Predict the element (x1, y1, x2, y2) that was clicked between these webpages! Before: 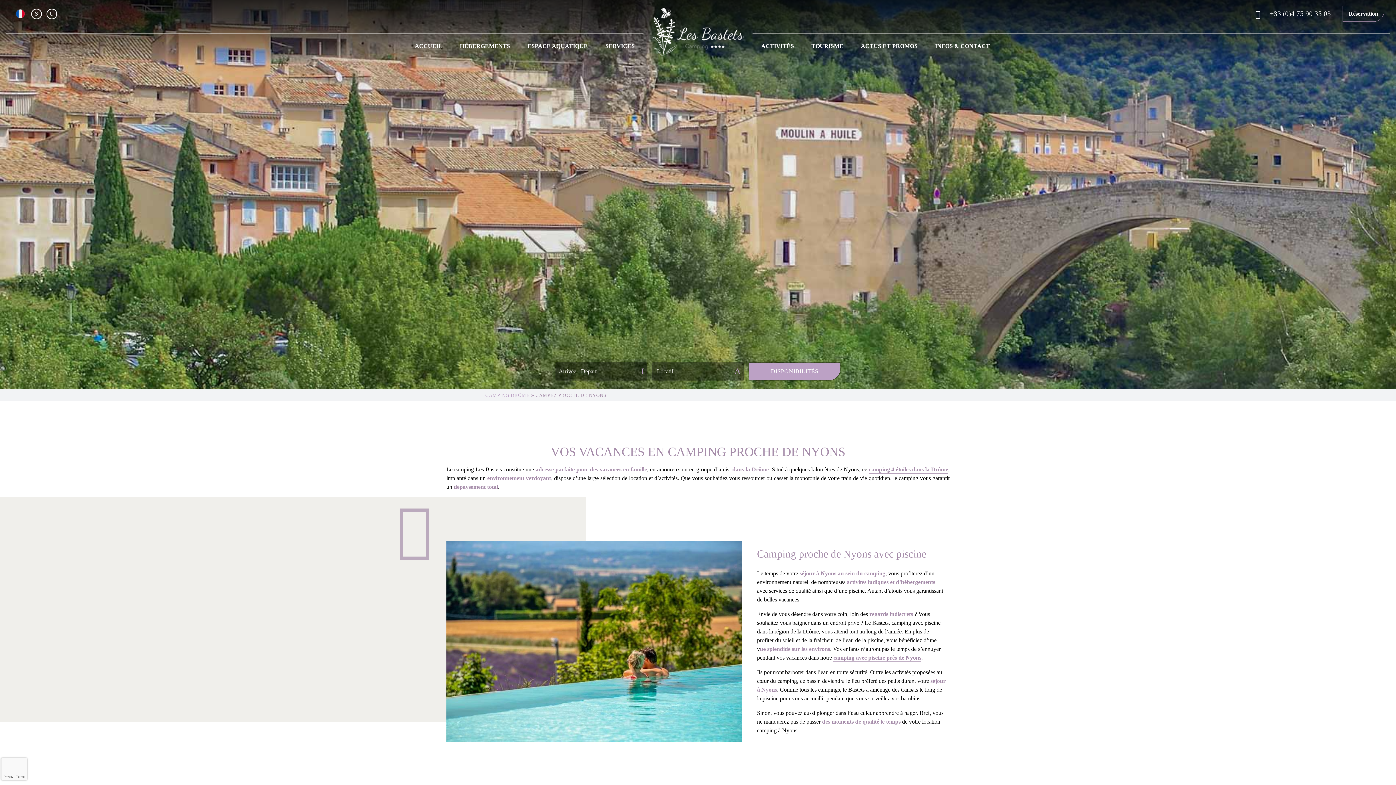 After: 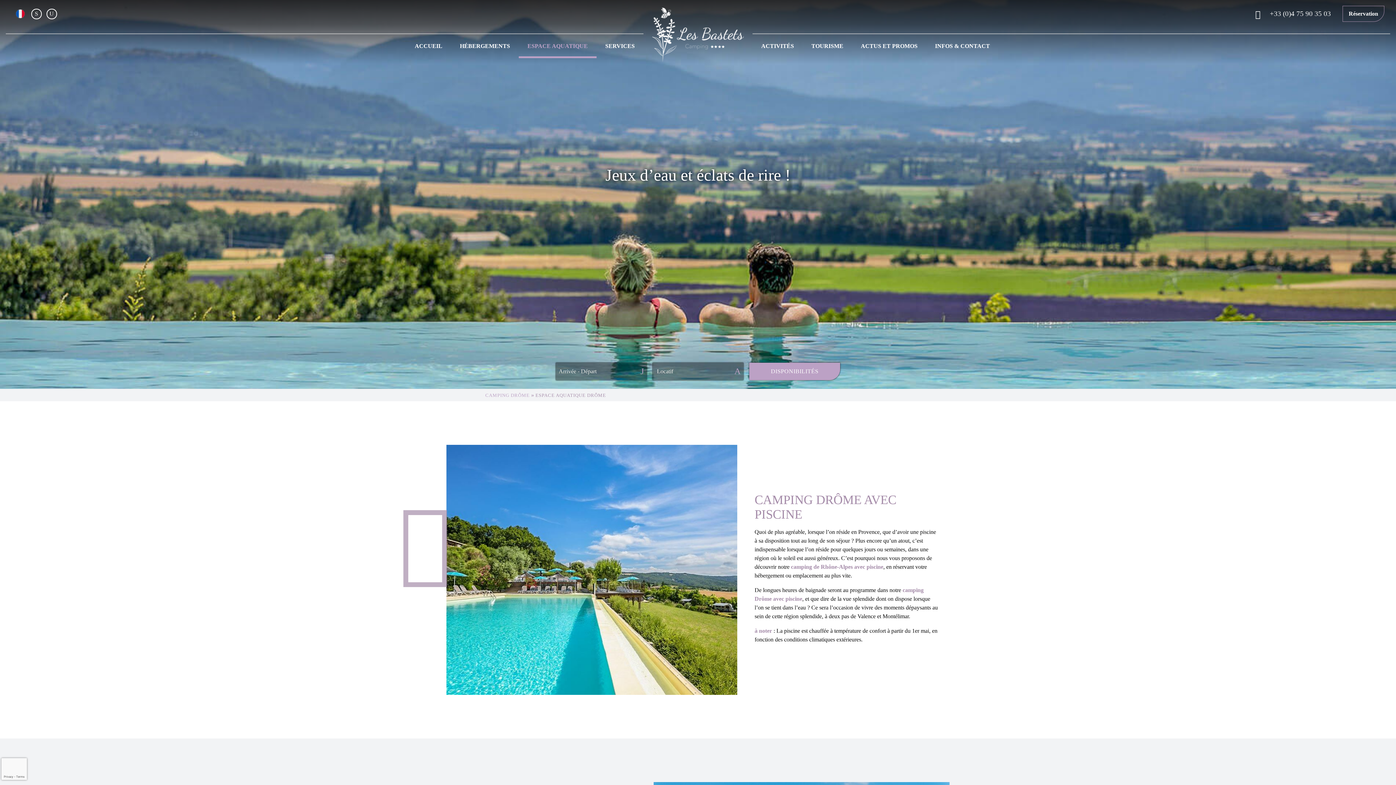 Action: label: ESPACE AQUATIQUE bbox: (518, 34, 596, 58)